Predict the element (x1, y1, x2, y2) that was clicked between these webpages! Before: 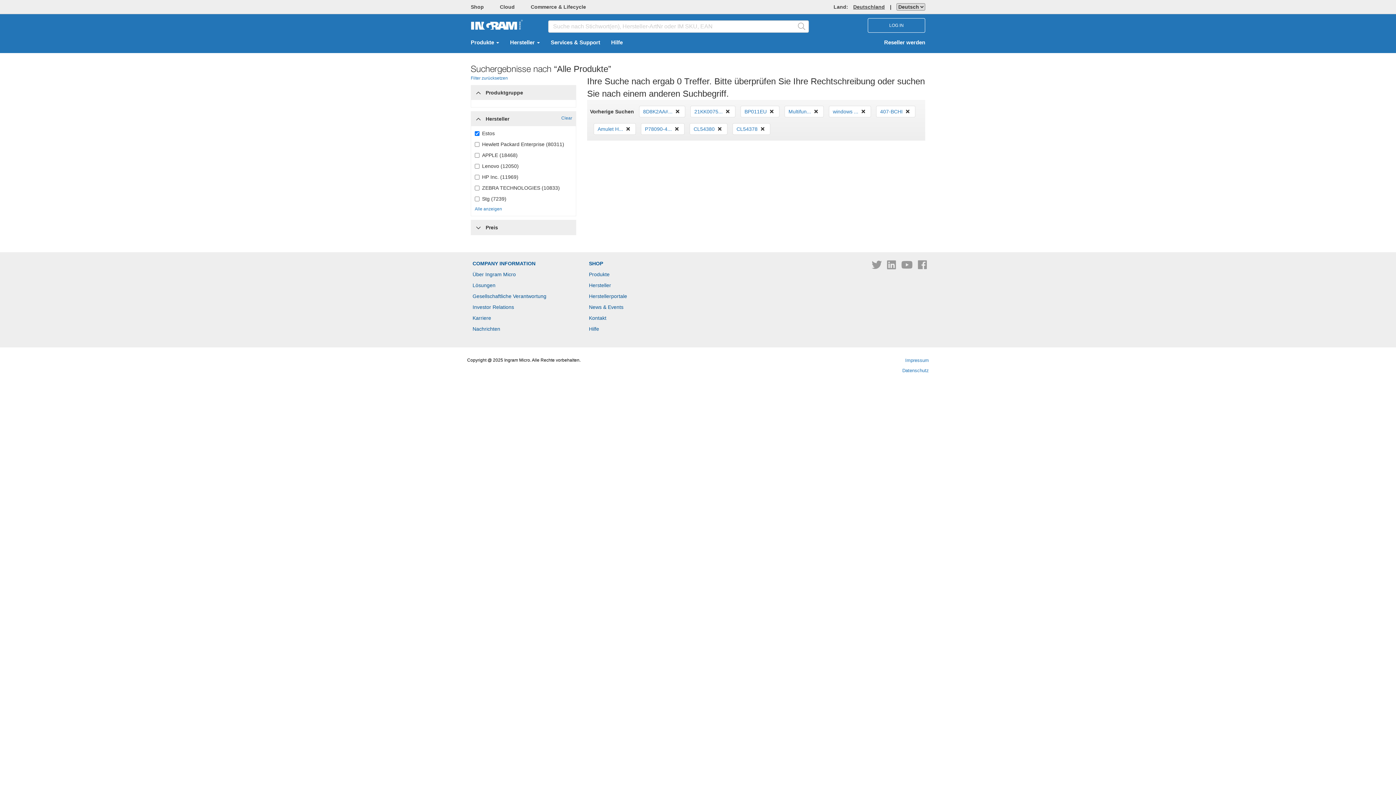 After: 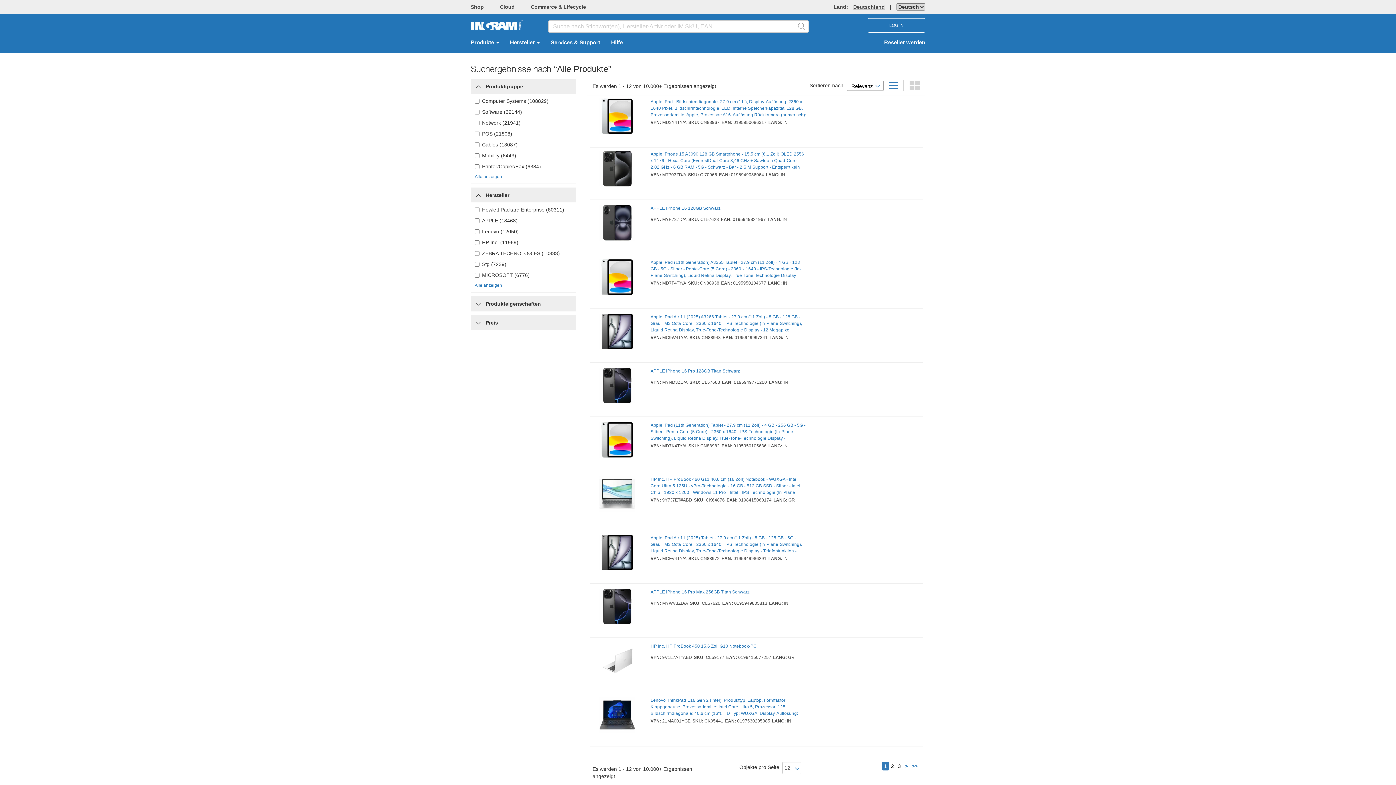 Action: bbox: (472, 260, 535, 266) label: COMPANY INFORMATION